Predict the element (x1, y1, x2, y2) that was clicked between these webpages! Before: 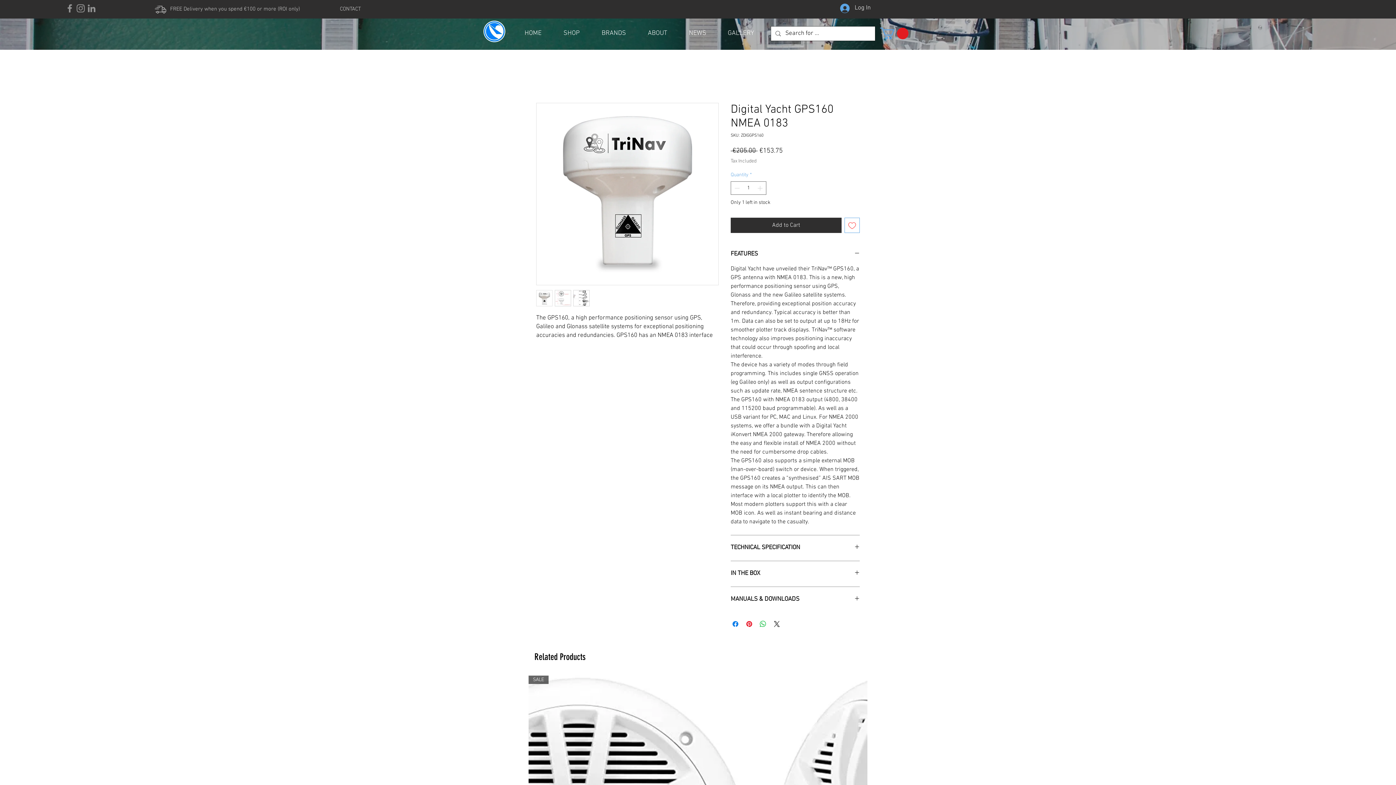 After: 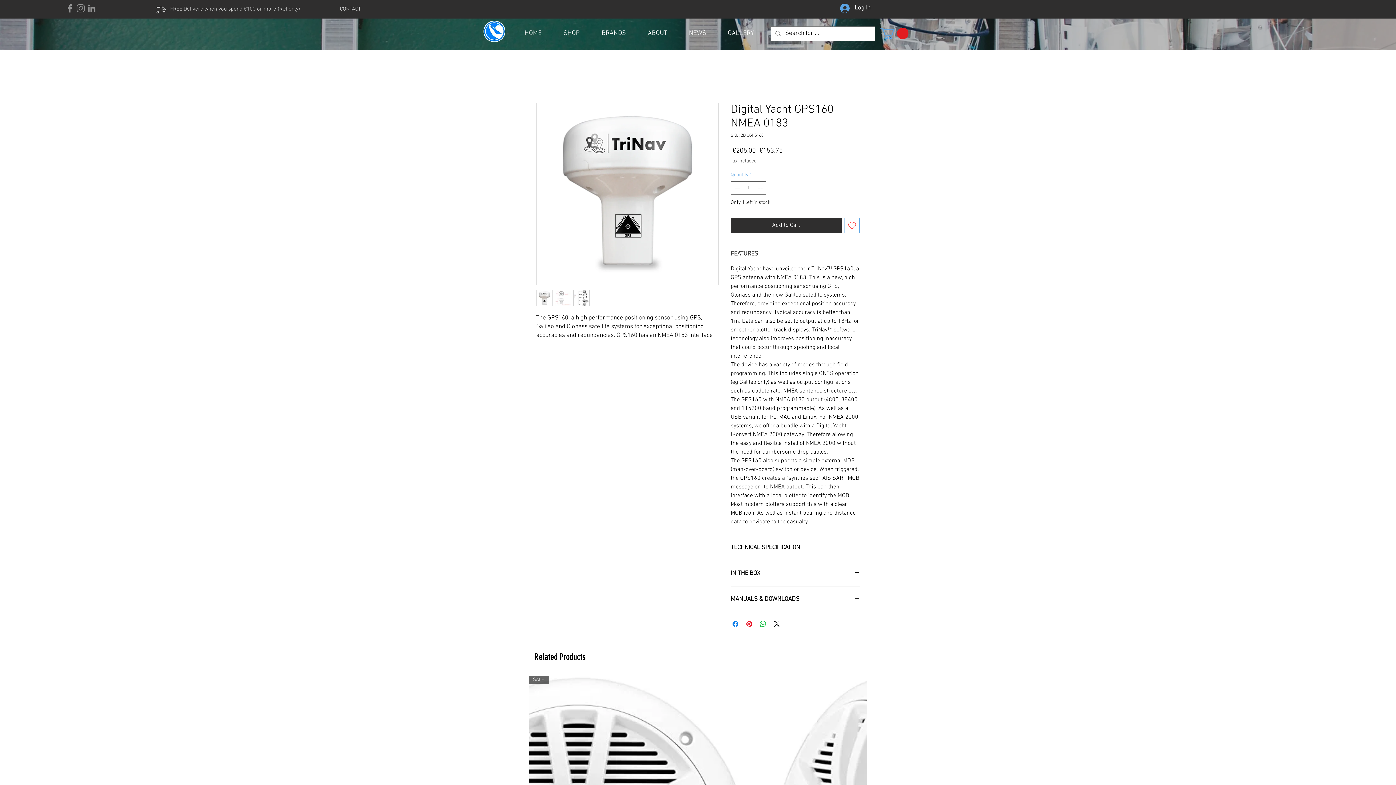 Action: bbox: (730, 250, 860, 258) label: FEATURES